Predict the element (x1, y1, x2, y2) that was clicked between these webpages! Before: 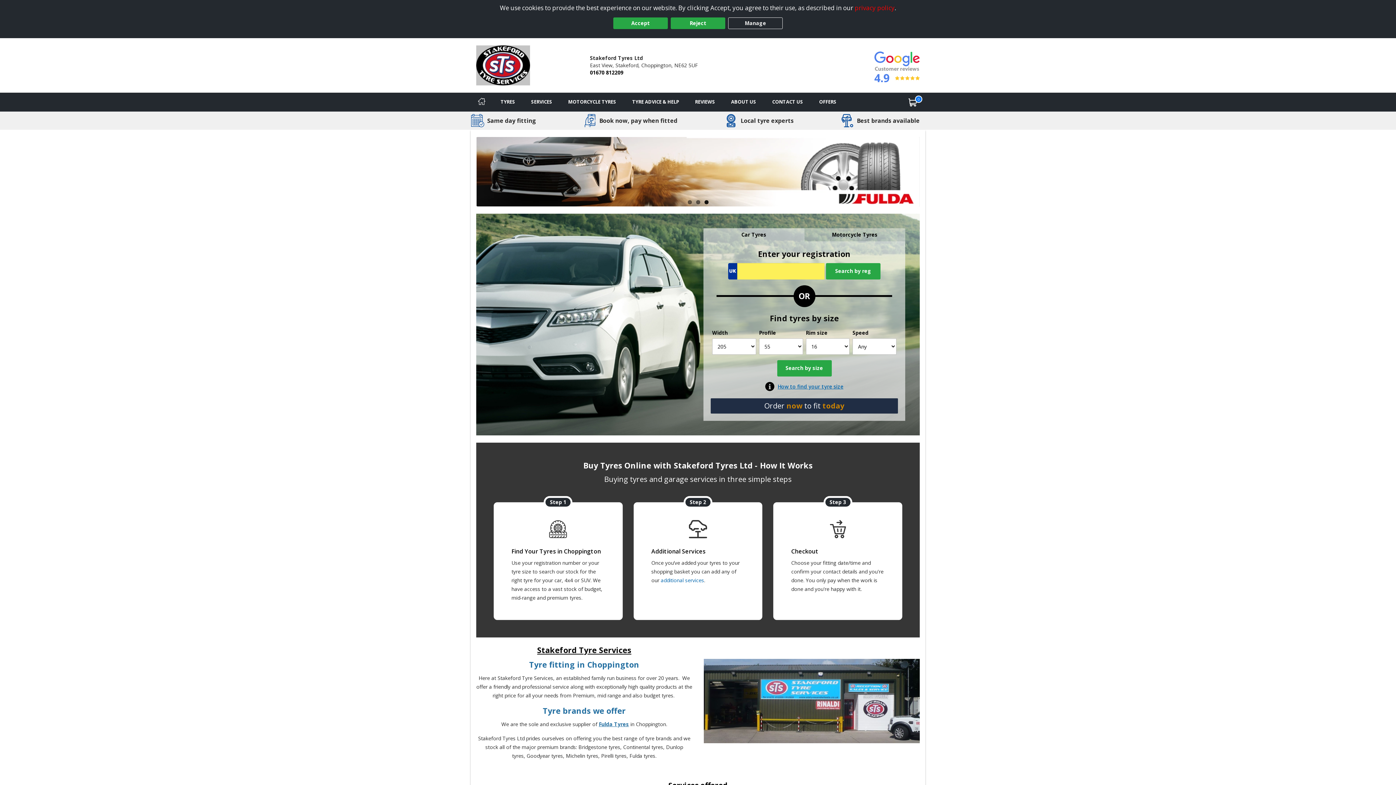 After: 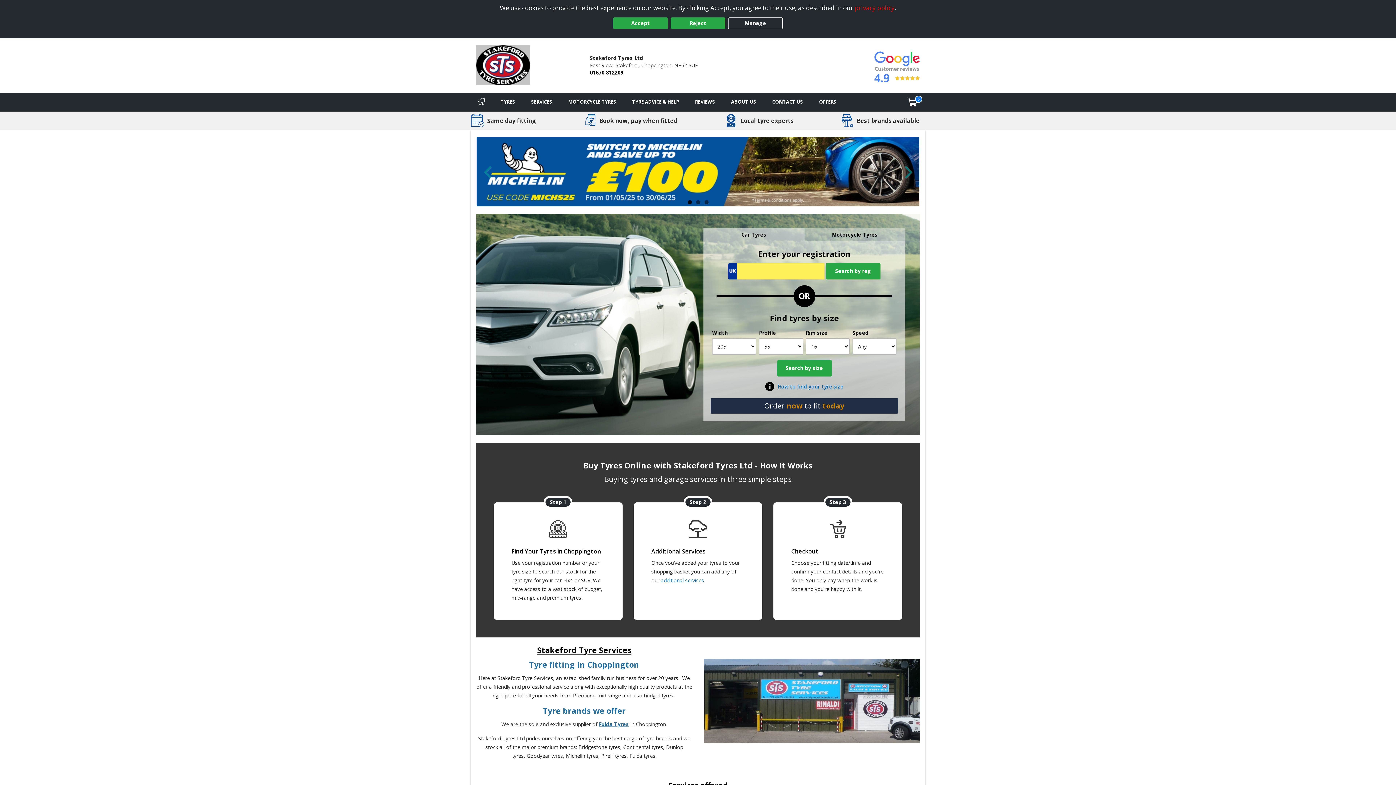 Action: label: 1 bbox: (687, 200, 691, 204)